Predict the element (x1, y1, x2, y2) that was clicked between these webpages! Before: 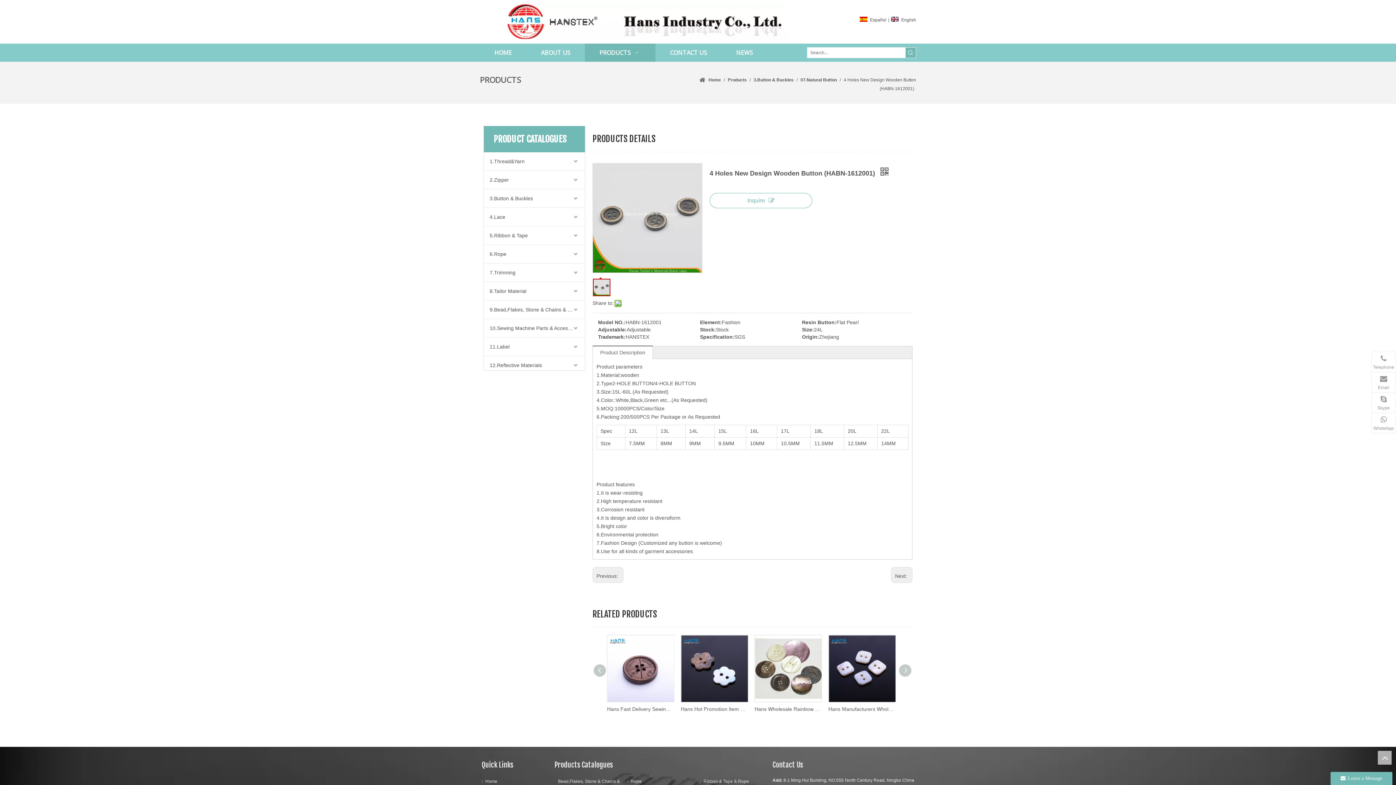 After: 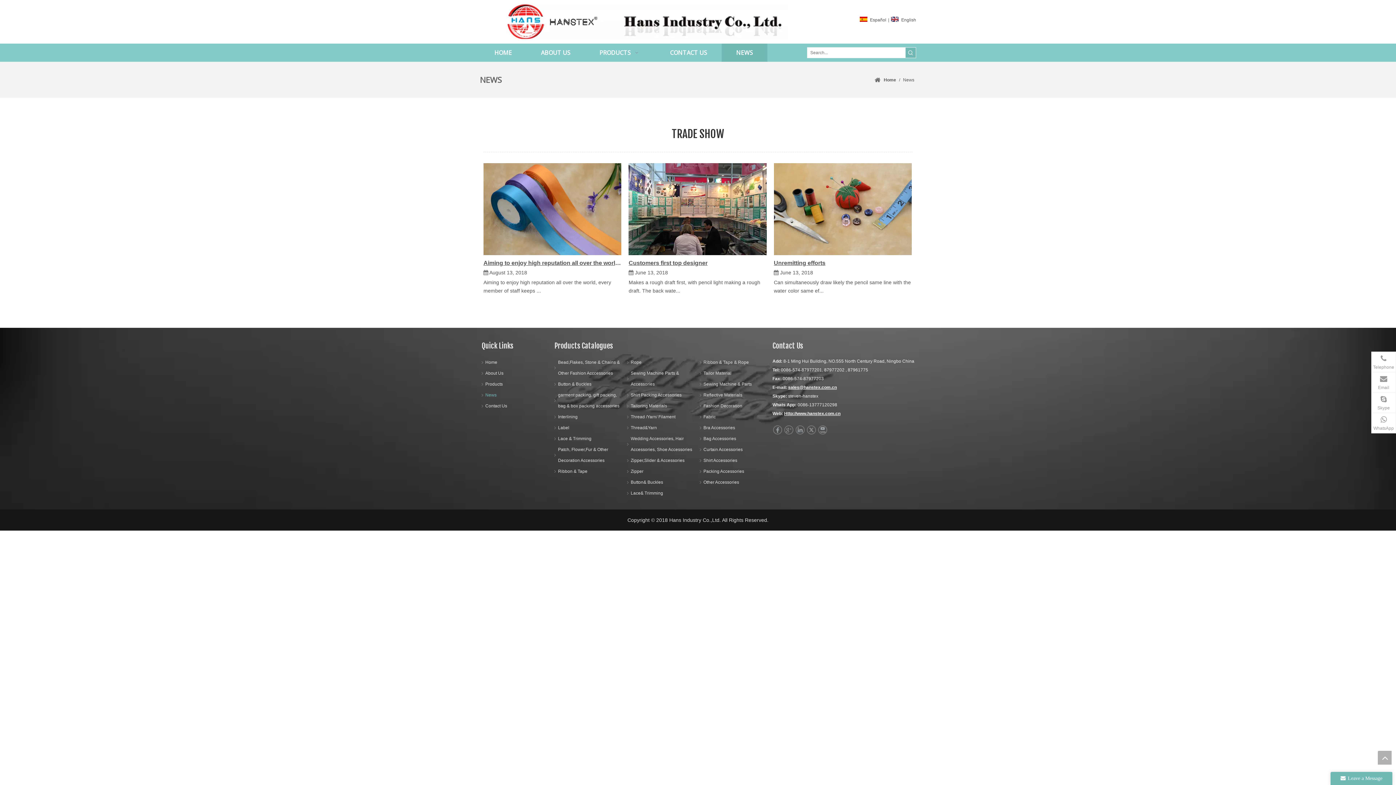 Action: label: NEWS bbox: (721, 43, 767, 61)